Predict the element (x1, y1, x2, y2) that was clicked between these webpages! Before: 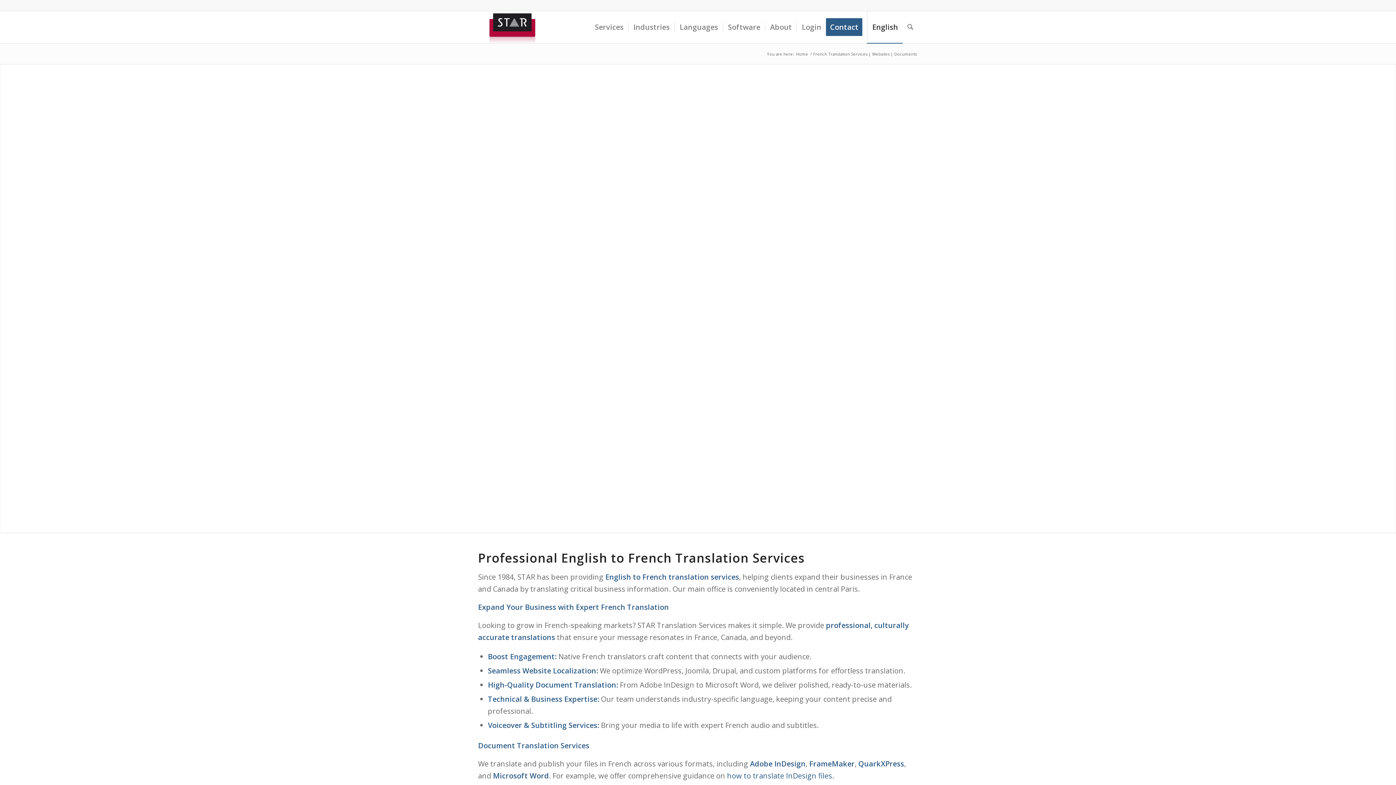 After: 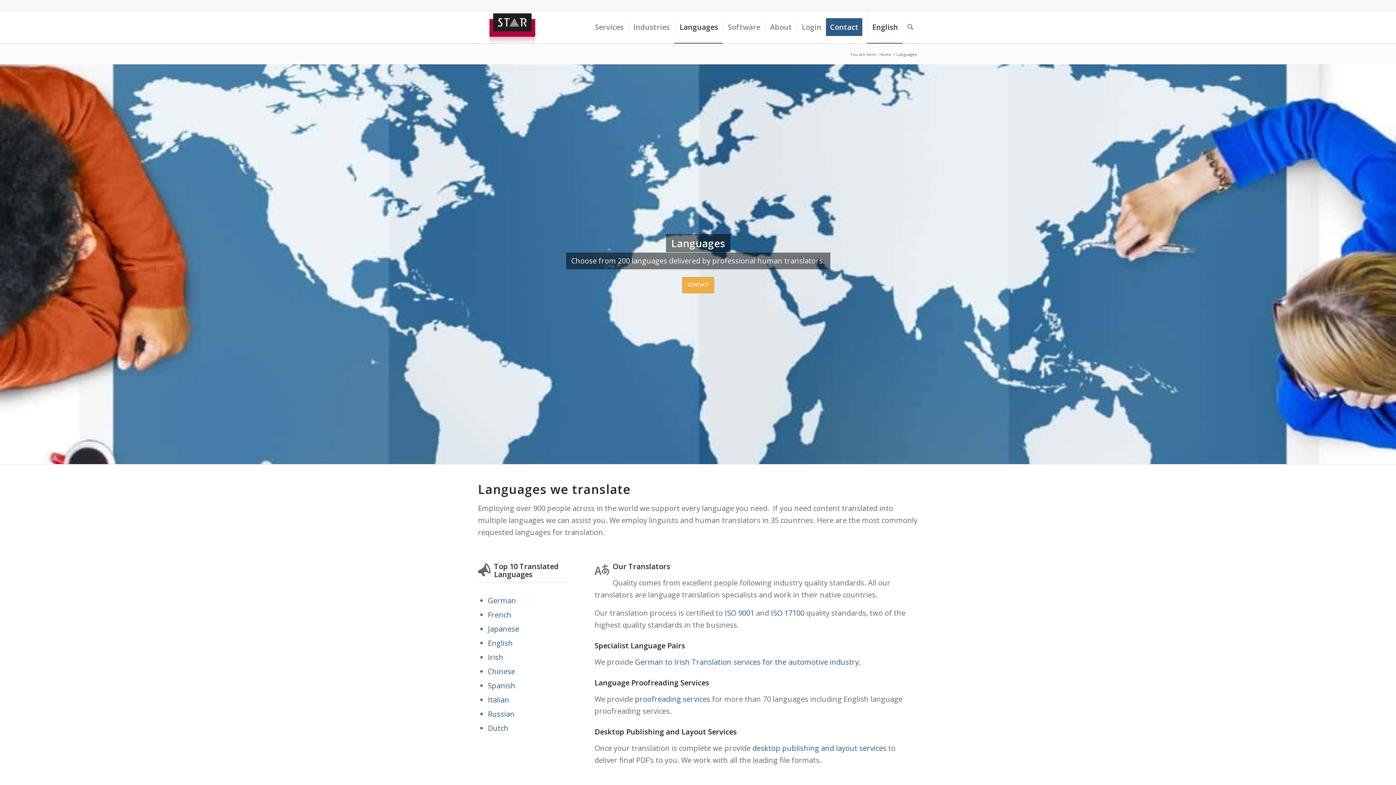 Action: label: Languages bbox: (674, 11, 723, 43)